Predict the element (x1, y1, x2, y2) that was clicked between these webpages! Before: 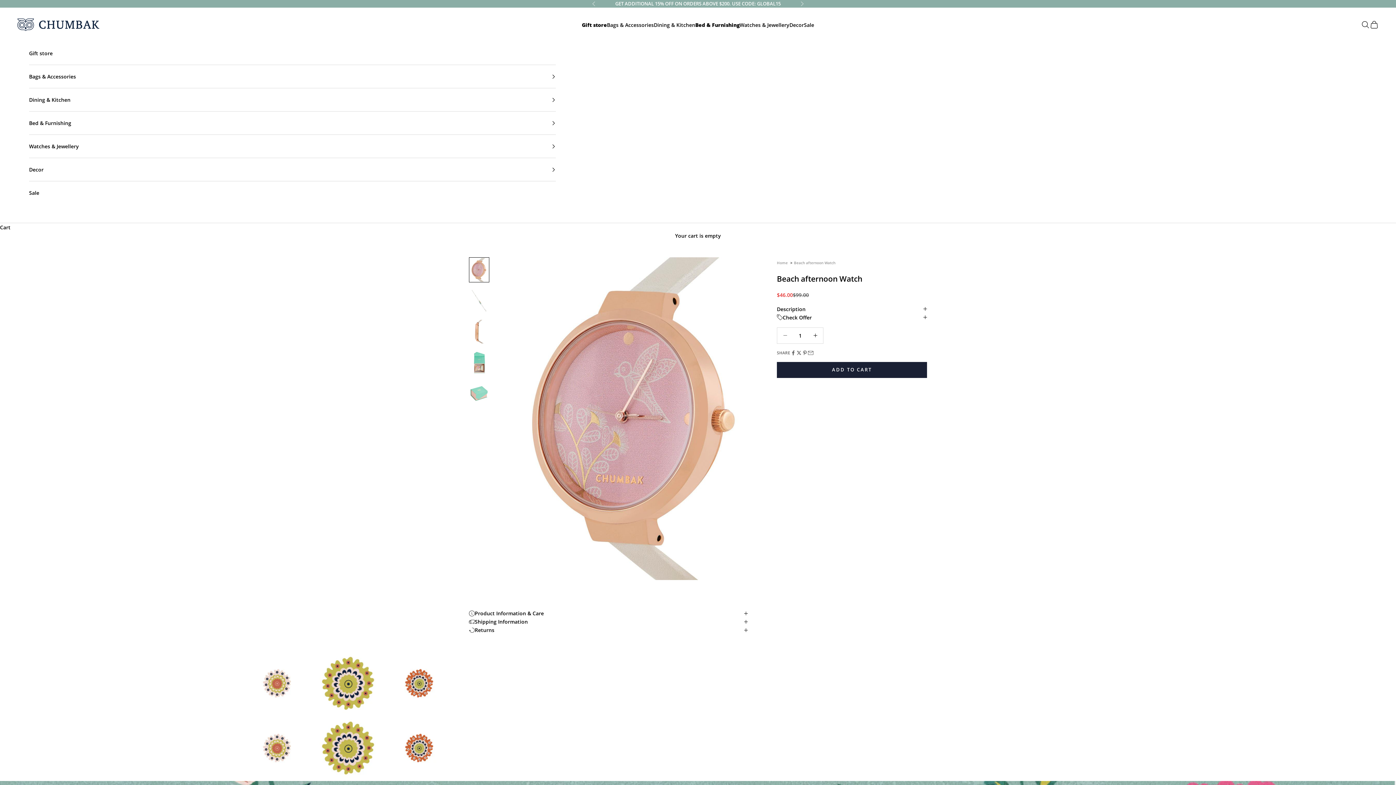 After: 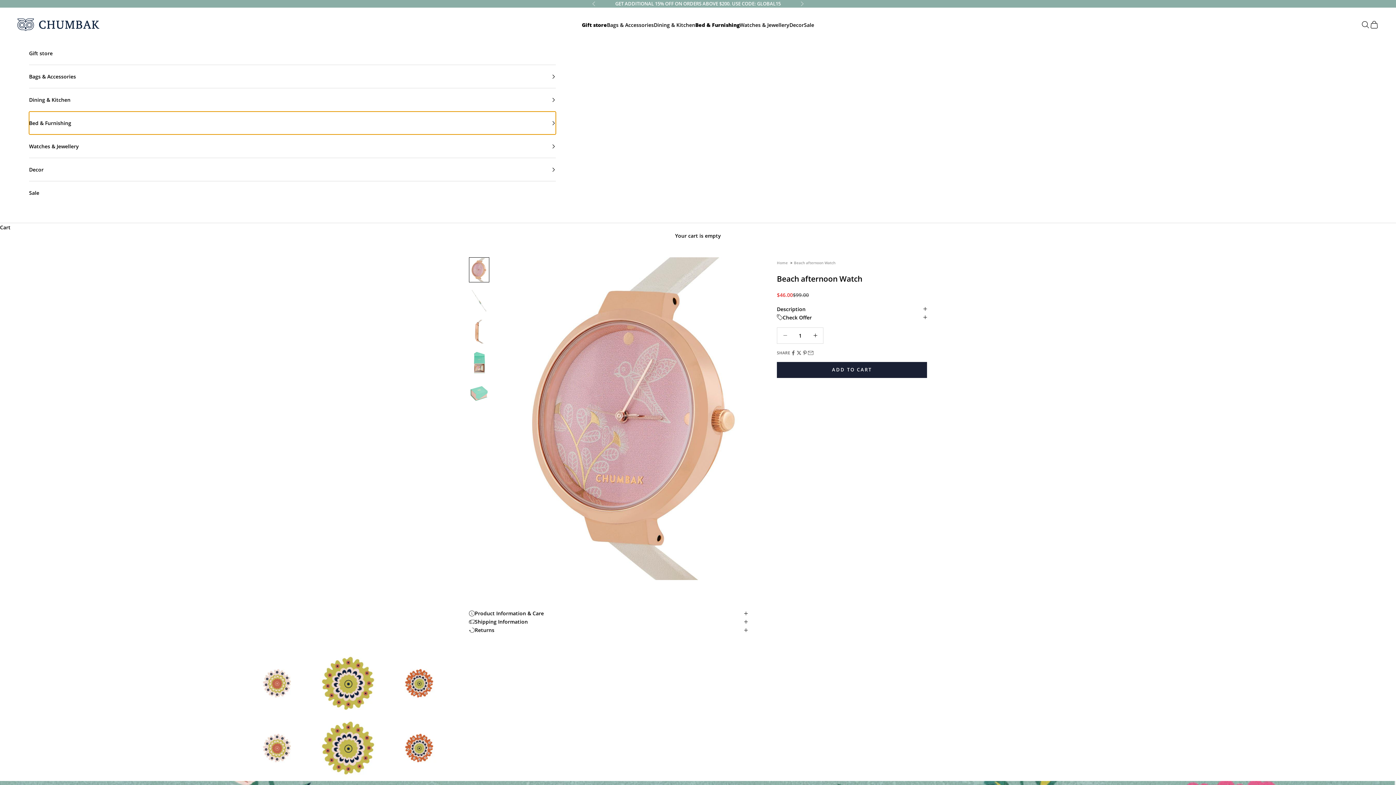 Action: label: Bed & Furnishing bbox: (29, 111, 555, 134)